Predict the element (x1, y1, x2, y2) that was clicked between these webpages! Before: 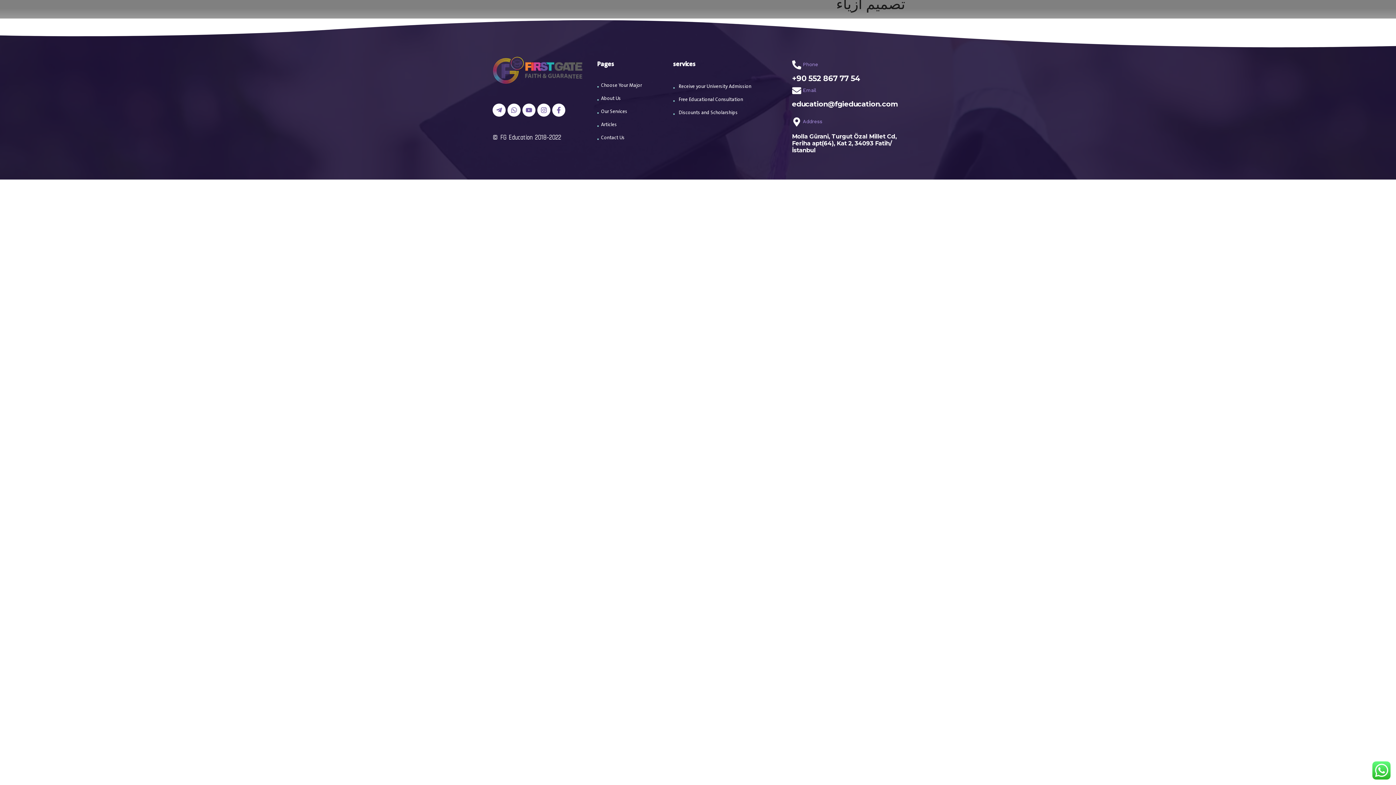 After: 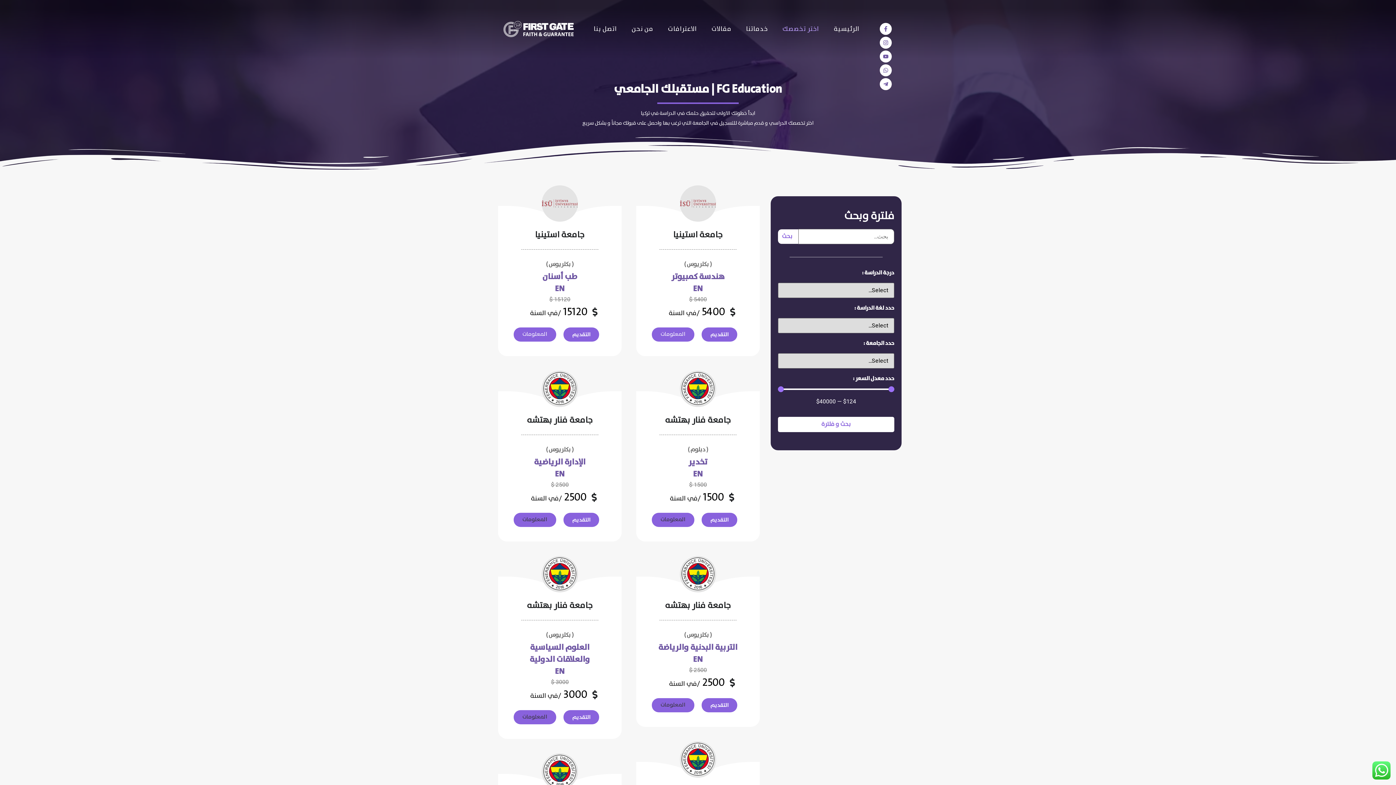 Action: bbox: (673, 109, 674, 116)